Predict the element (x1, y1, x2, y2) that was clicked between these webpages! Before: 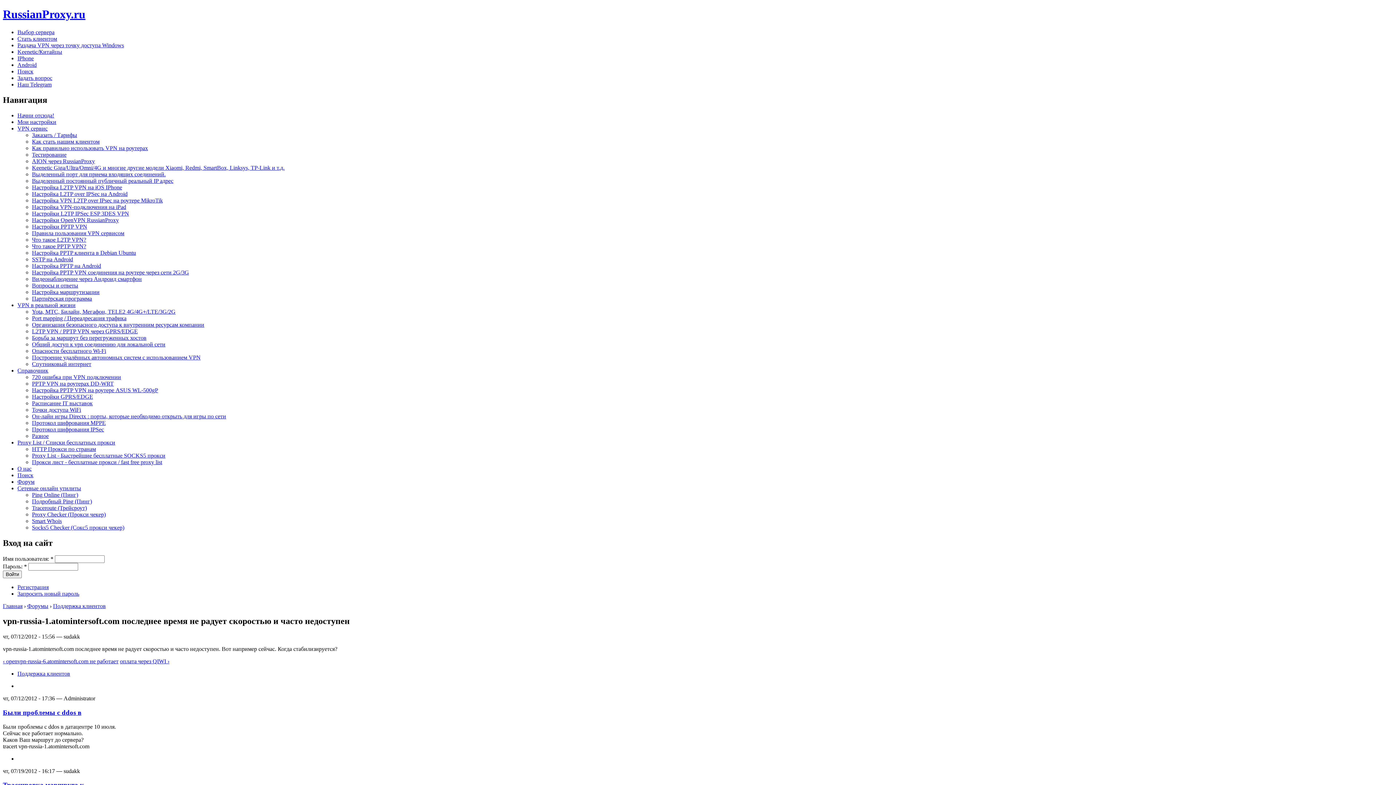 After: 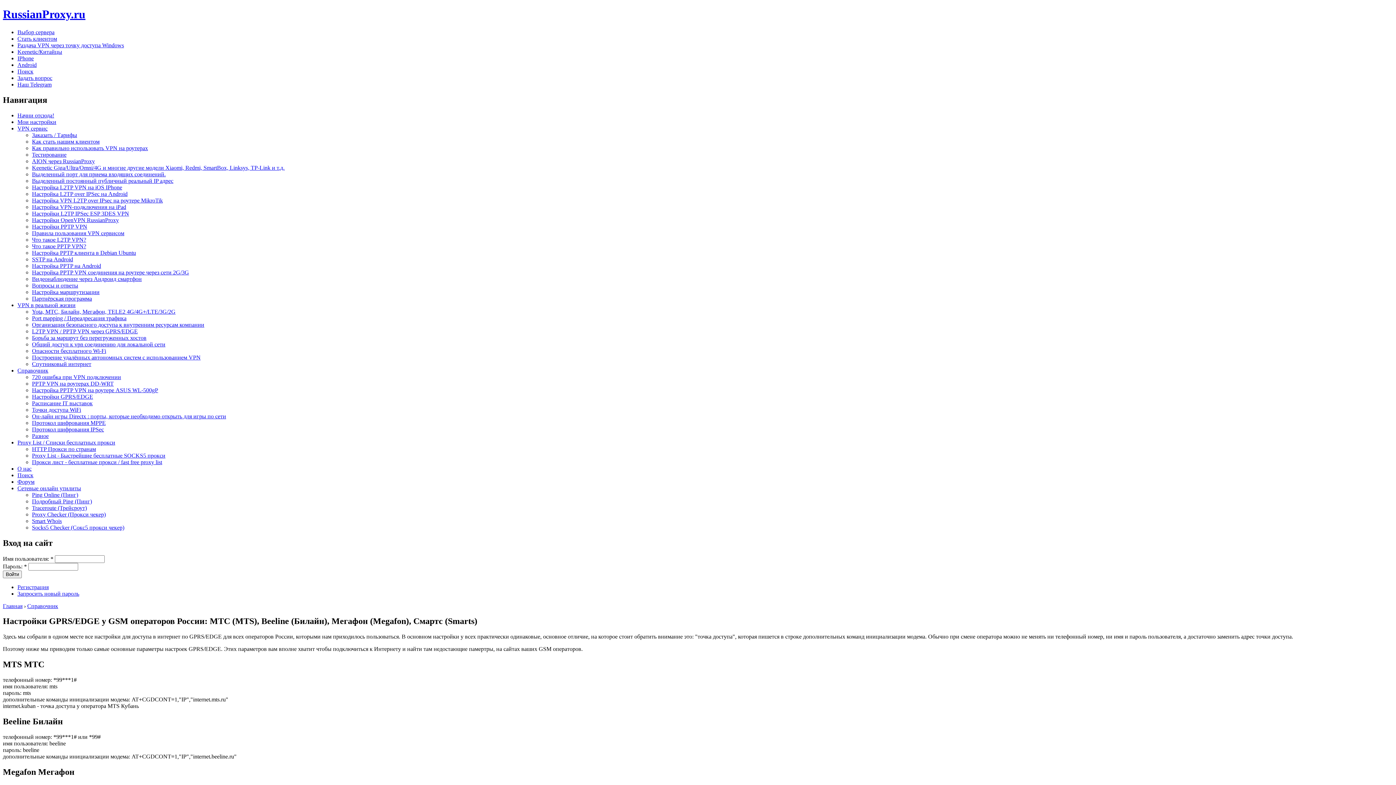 Action: label: Настройки GPRS/EDGE bbox: (32, 393, 93, 399)